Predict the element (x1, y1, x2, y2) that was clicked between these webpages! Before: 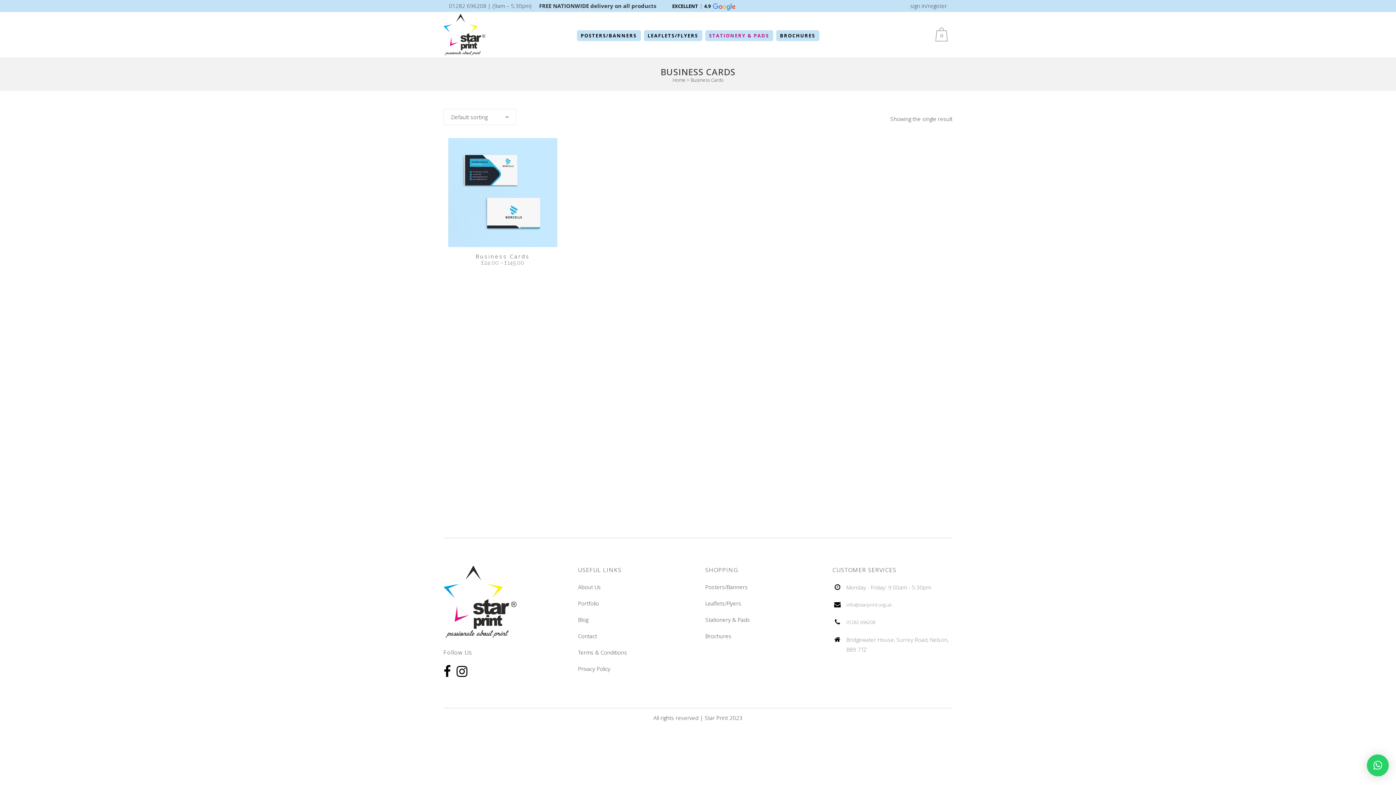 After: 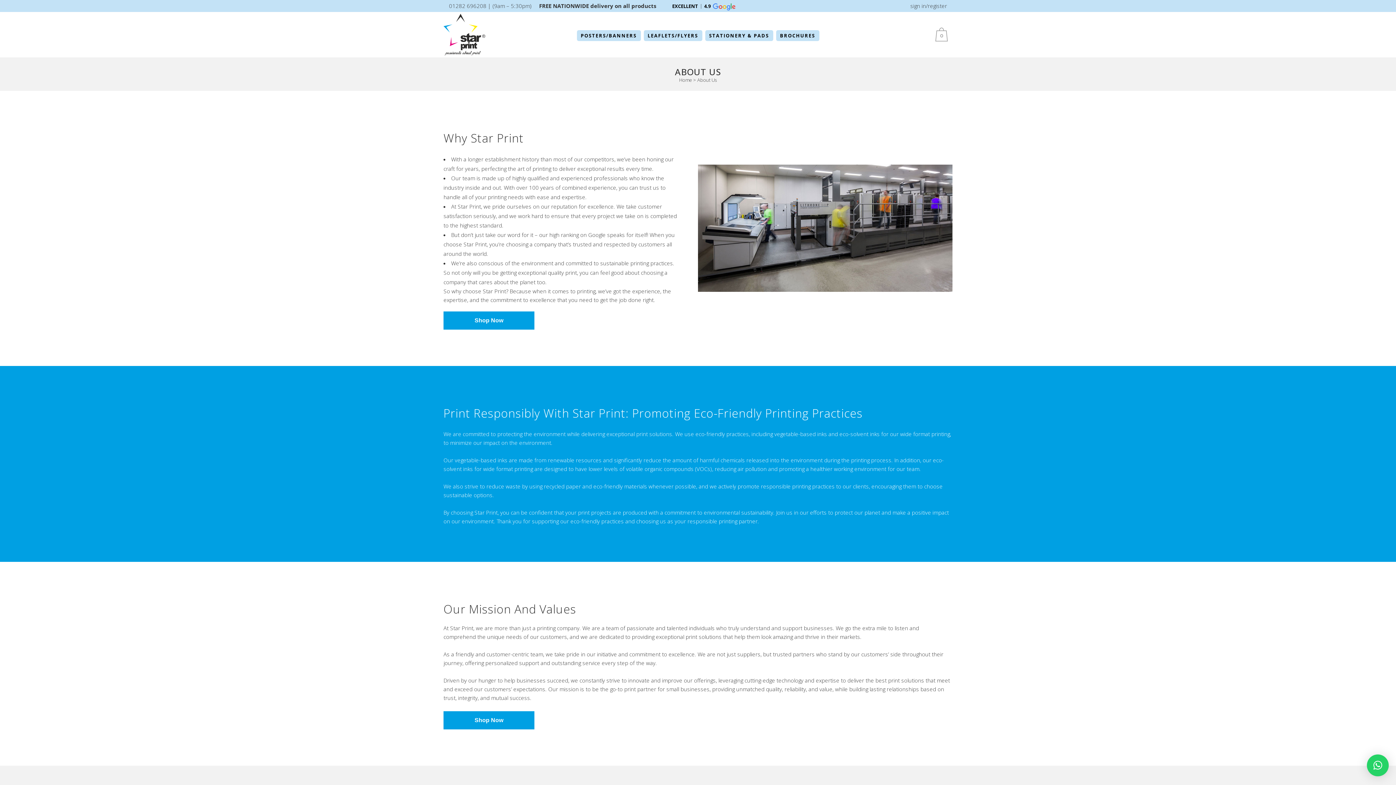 Action: bbox: (578, 583, 601, 590) label: About Us